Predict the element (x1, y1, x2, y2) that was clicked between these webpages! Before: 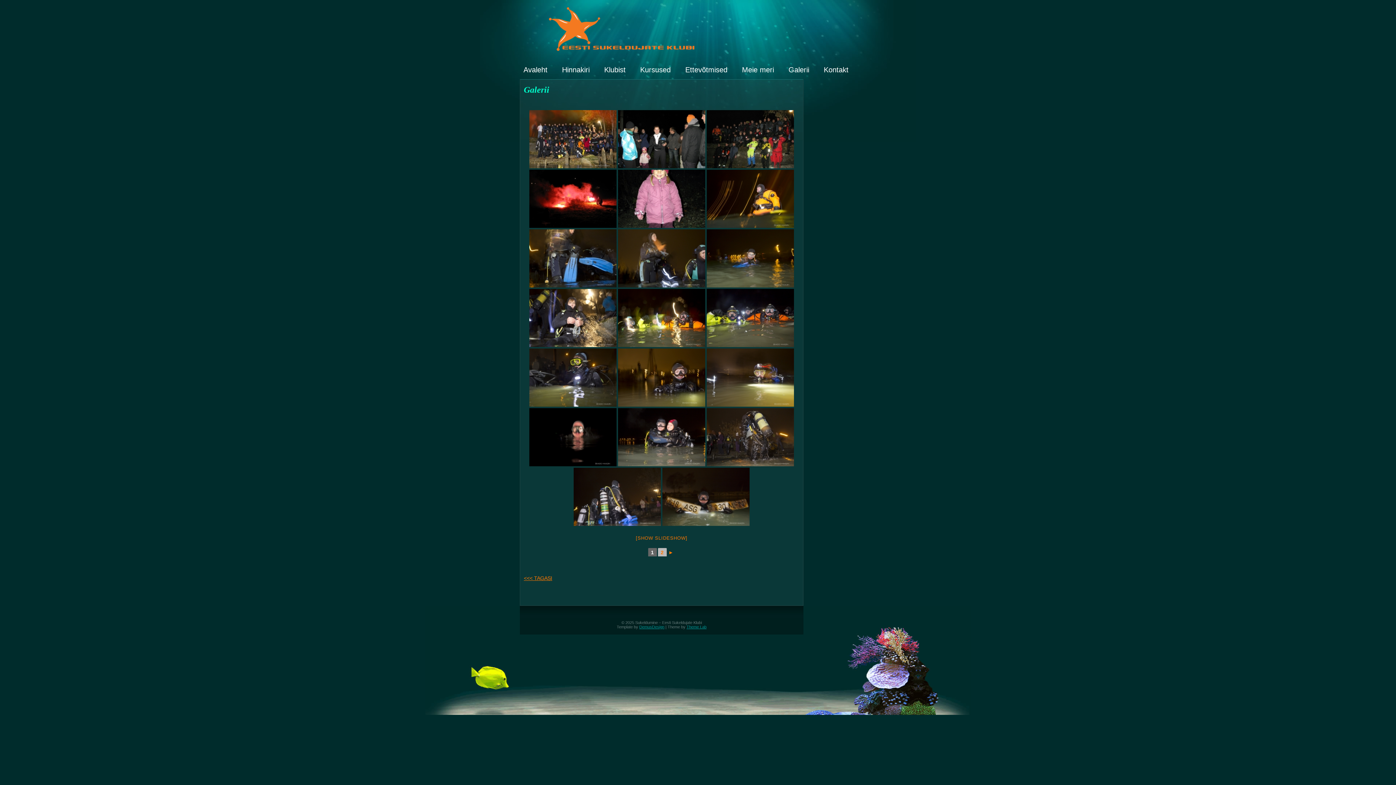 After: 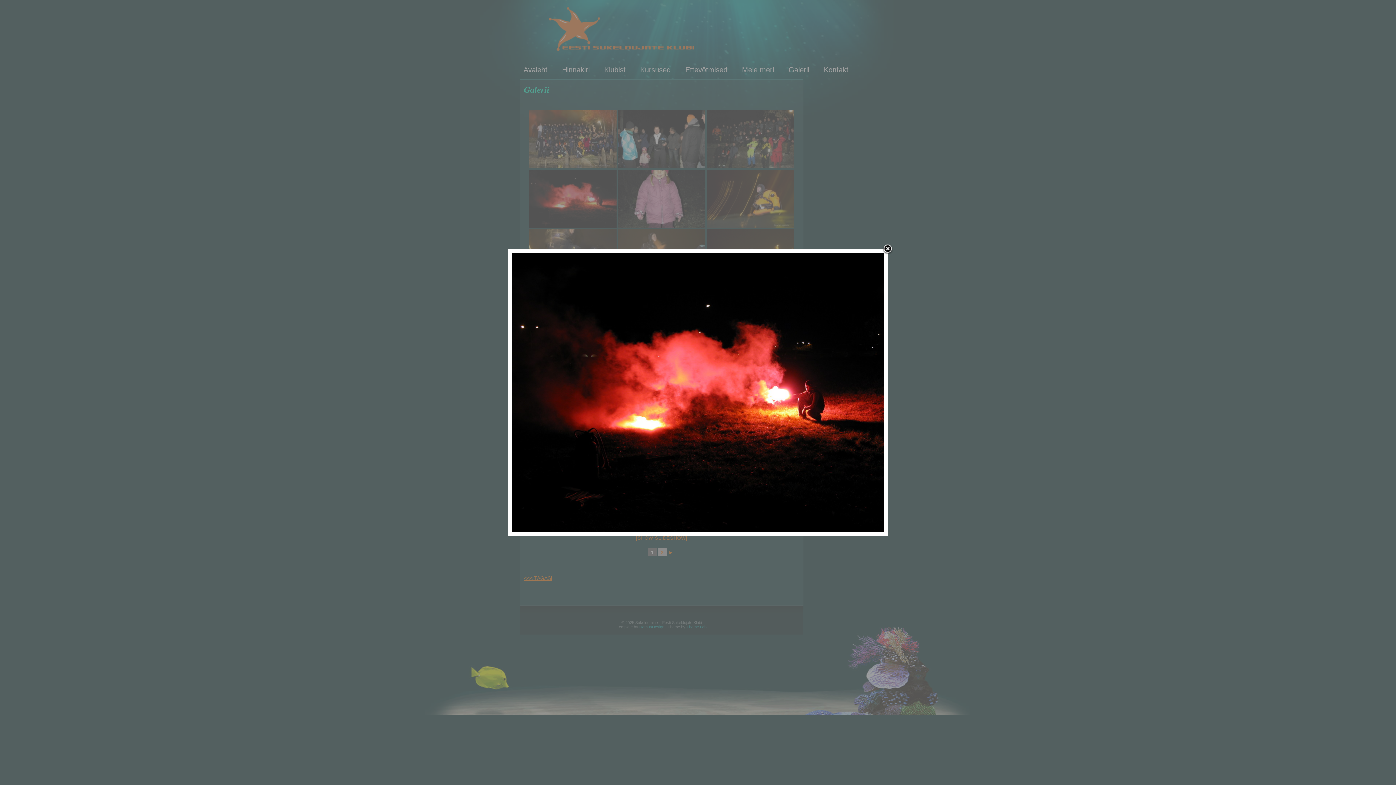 Action: bbox: (529, 169, 616, 228)